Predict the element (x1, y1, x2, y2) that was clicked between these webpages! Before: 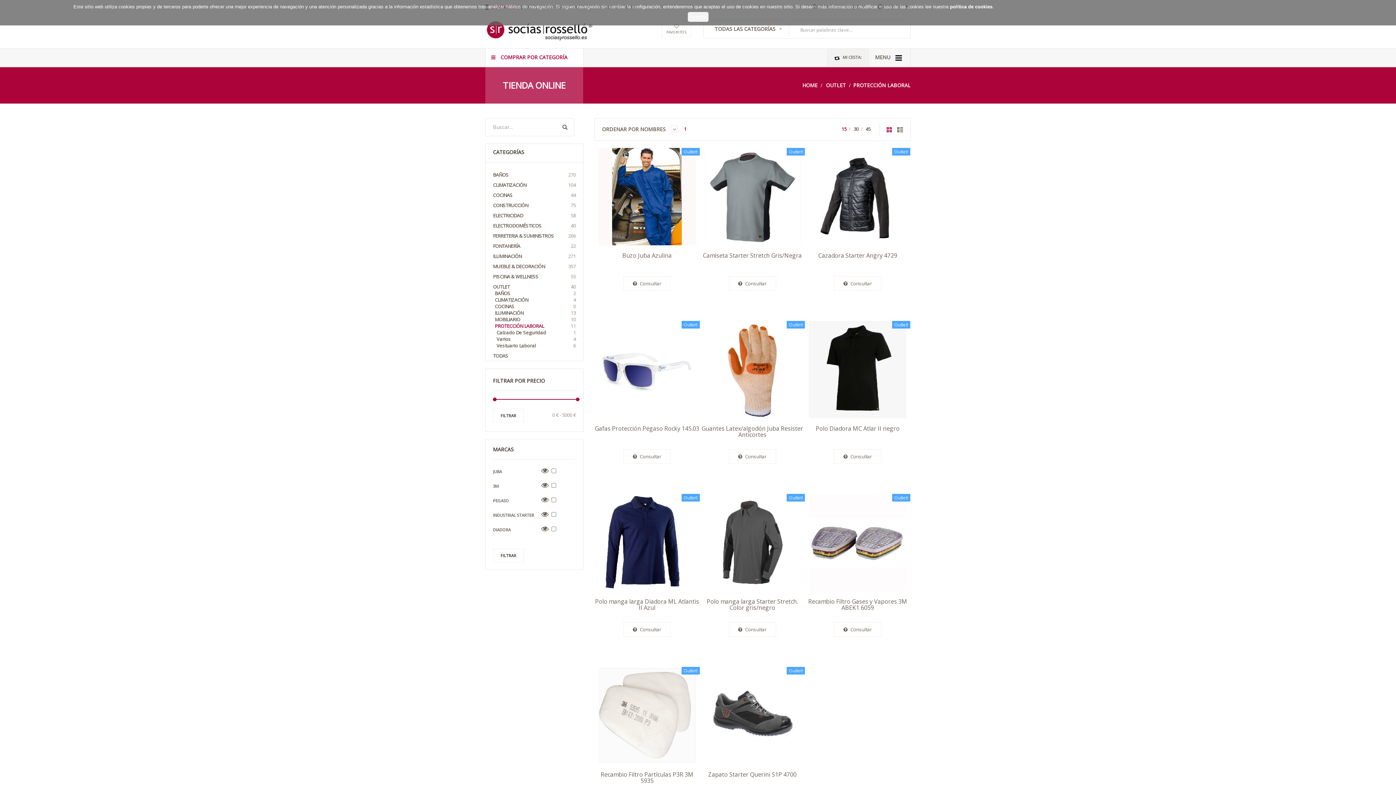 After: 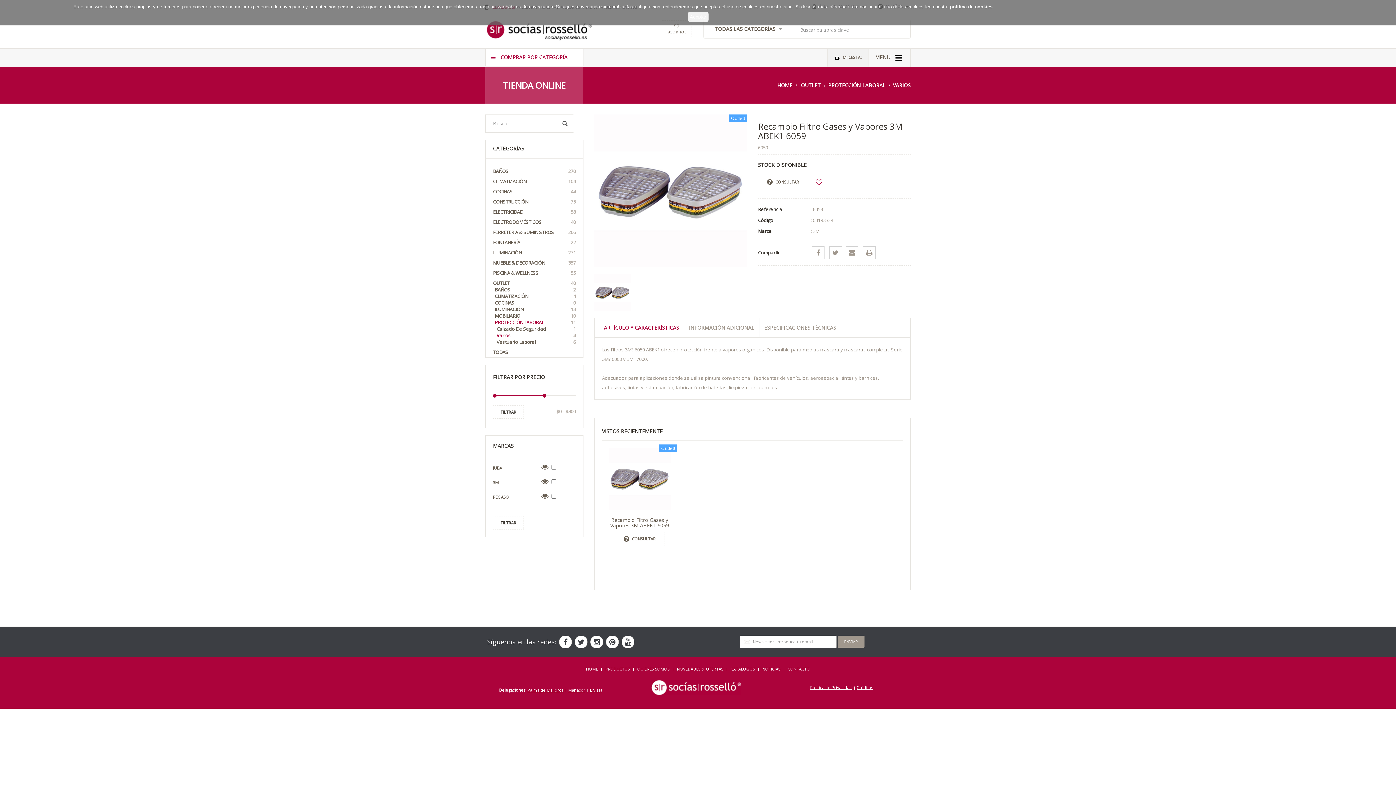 Action: bbox: (809, 539, 906, 545)